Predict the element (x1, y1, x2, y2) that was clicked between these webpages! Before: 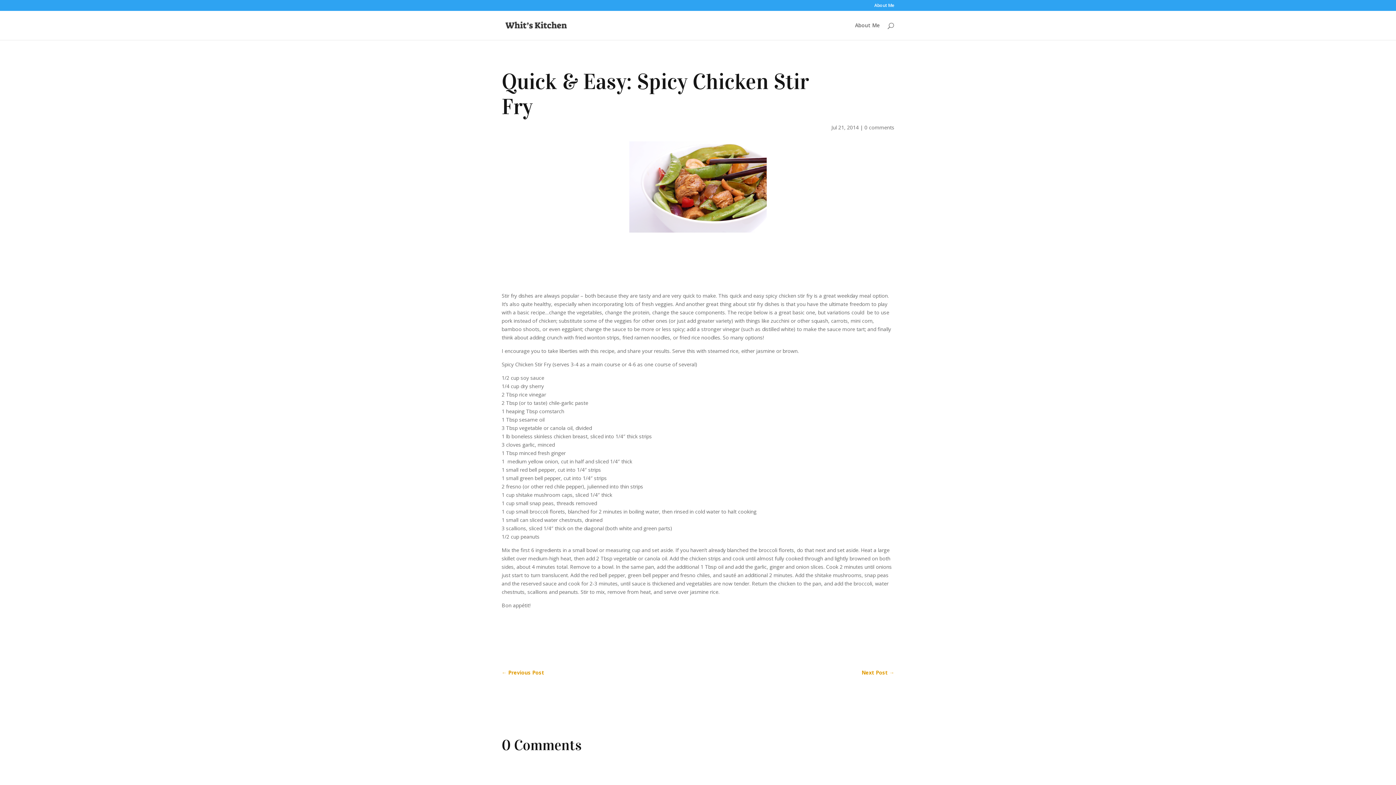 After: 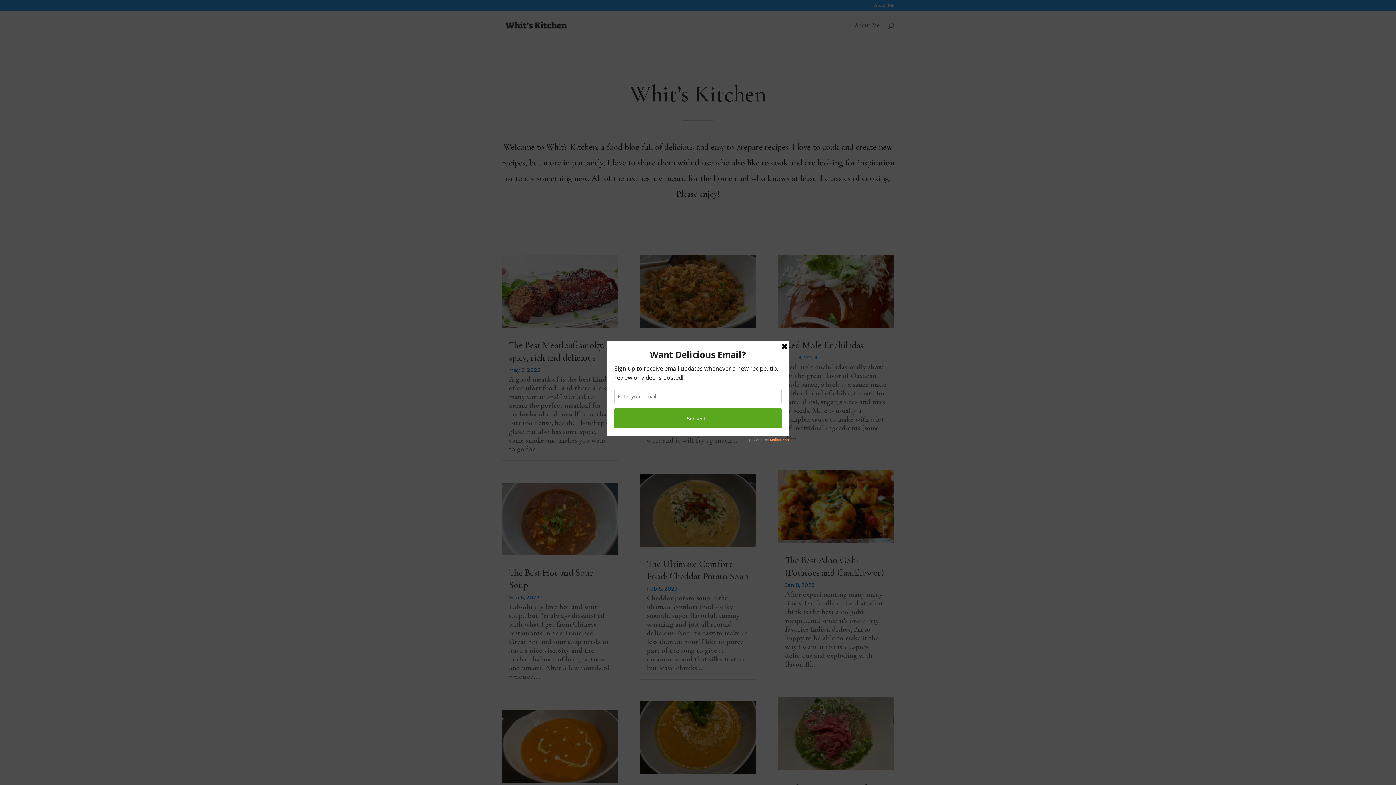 Action: bbox: (503, 21, 569, 28)